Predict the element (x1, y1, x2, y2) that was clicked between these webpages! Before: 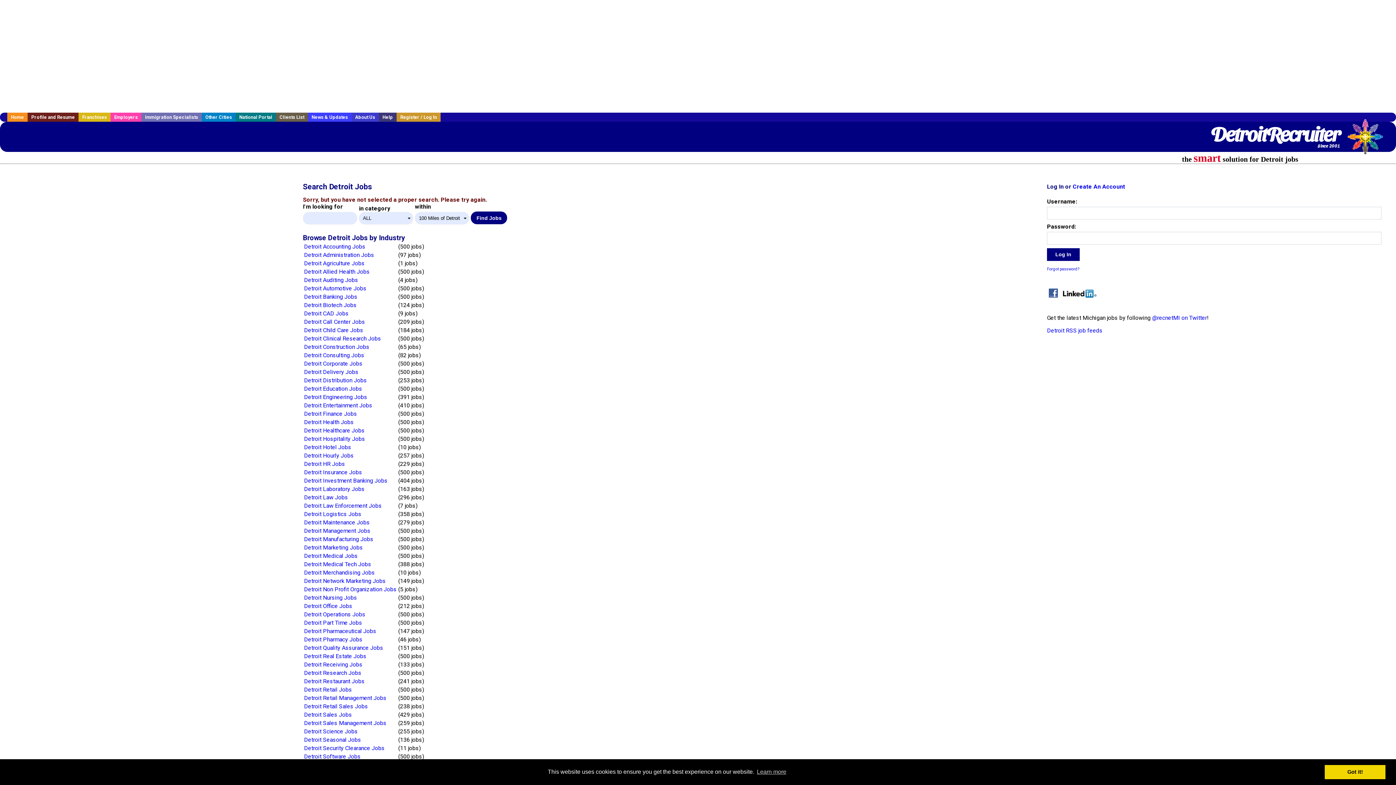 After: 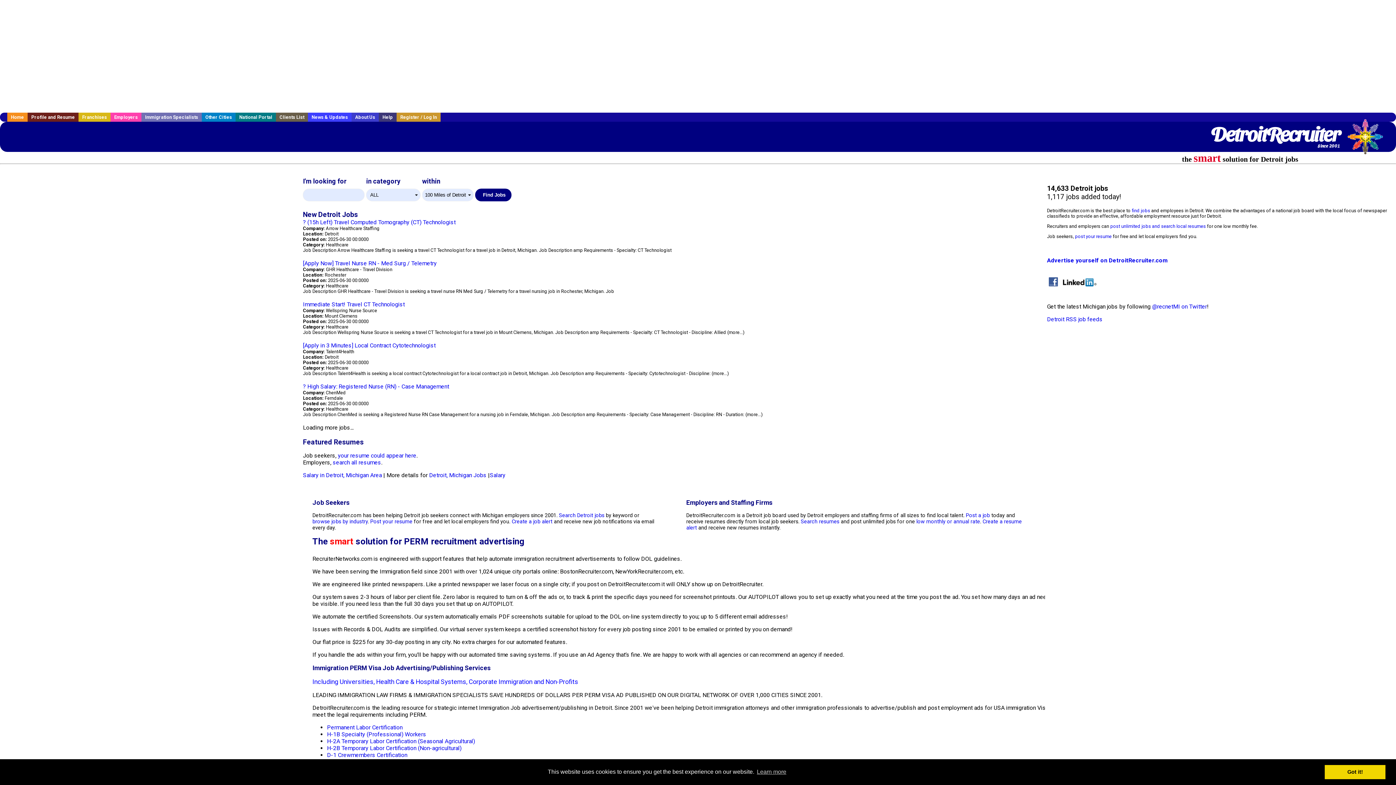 Action: label: DetroitRecruiter
Since 2001 bbox: (1210, 125, 1340, 143)